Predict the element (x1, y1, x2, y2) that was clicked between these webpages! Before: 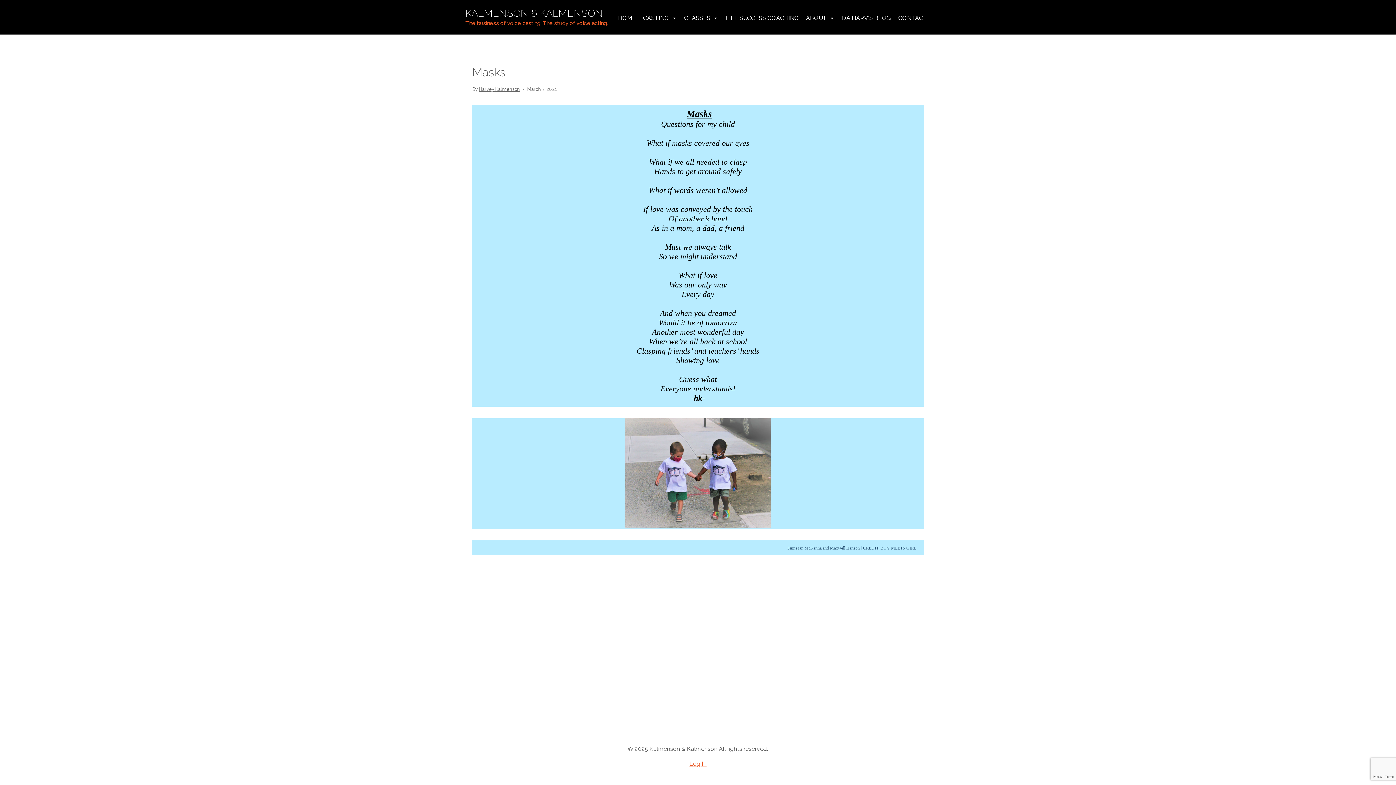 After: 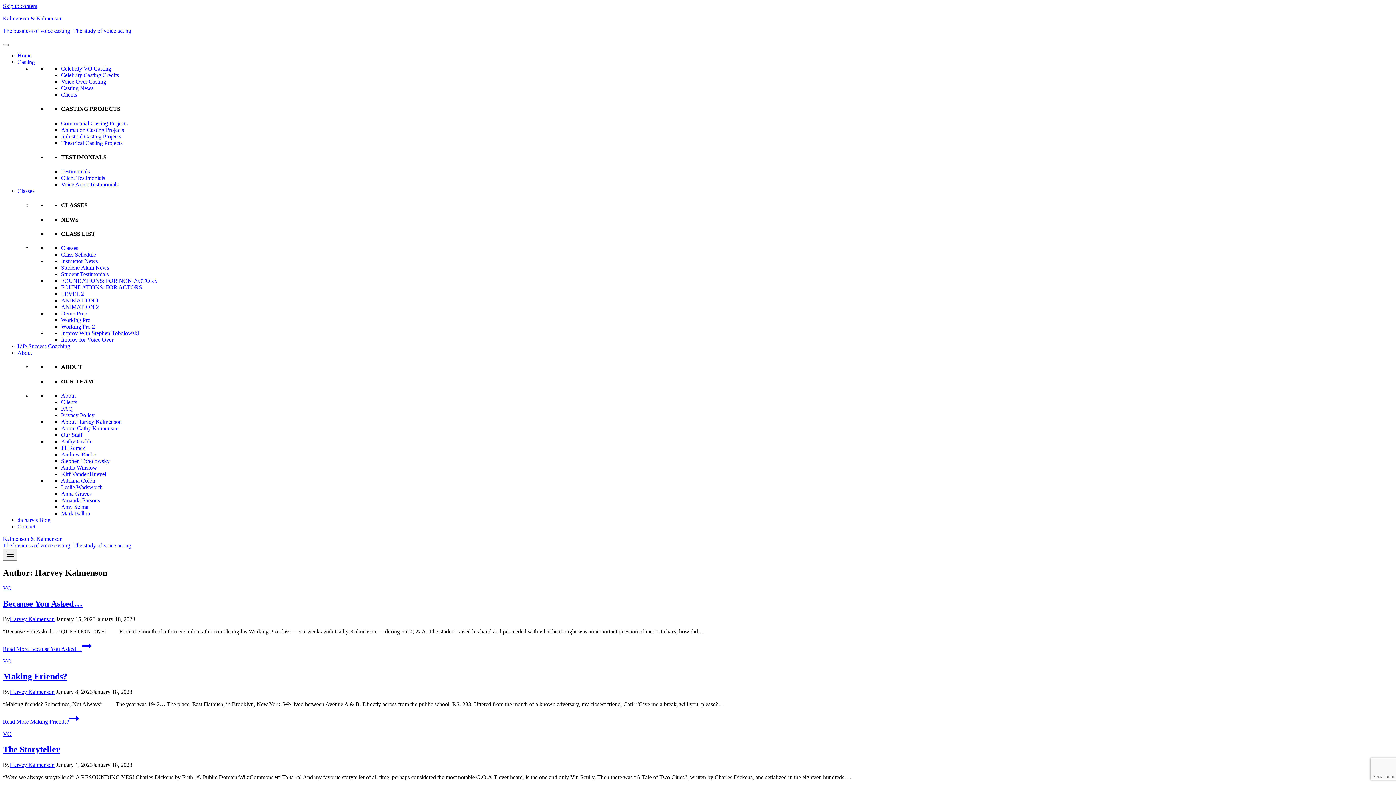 Action: label: Harvey Kalmenson bbox: (478, 86, 520, 91)